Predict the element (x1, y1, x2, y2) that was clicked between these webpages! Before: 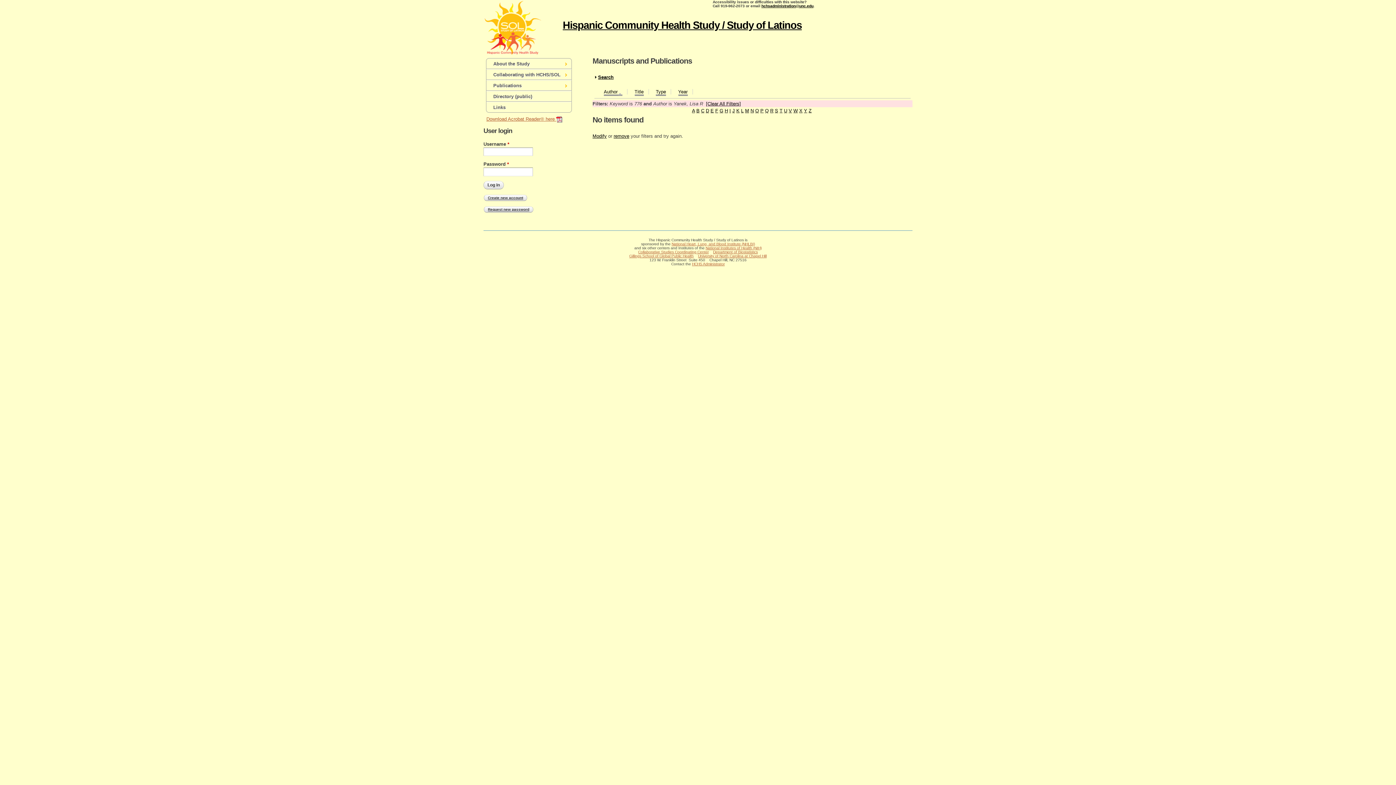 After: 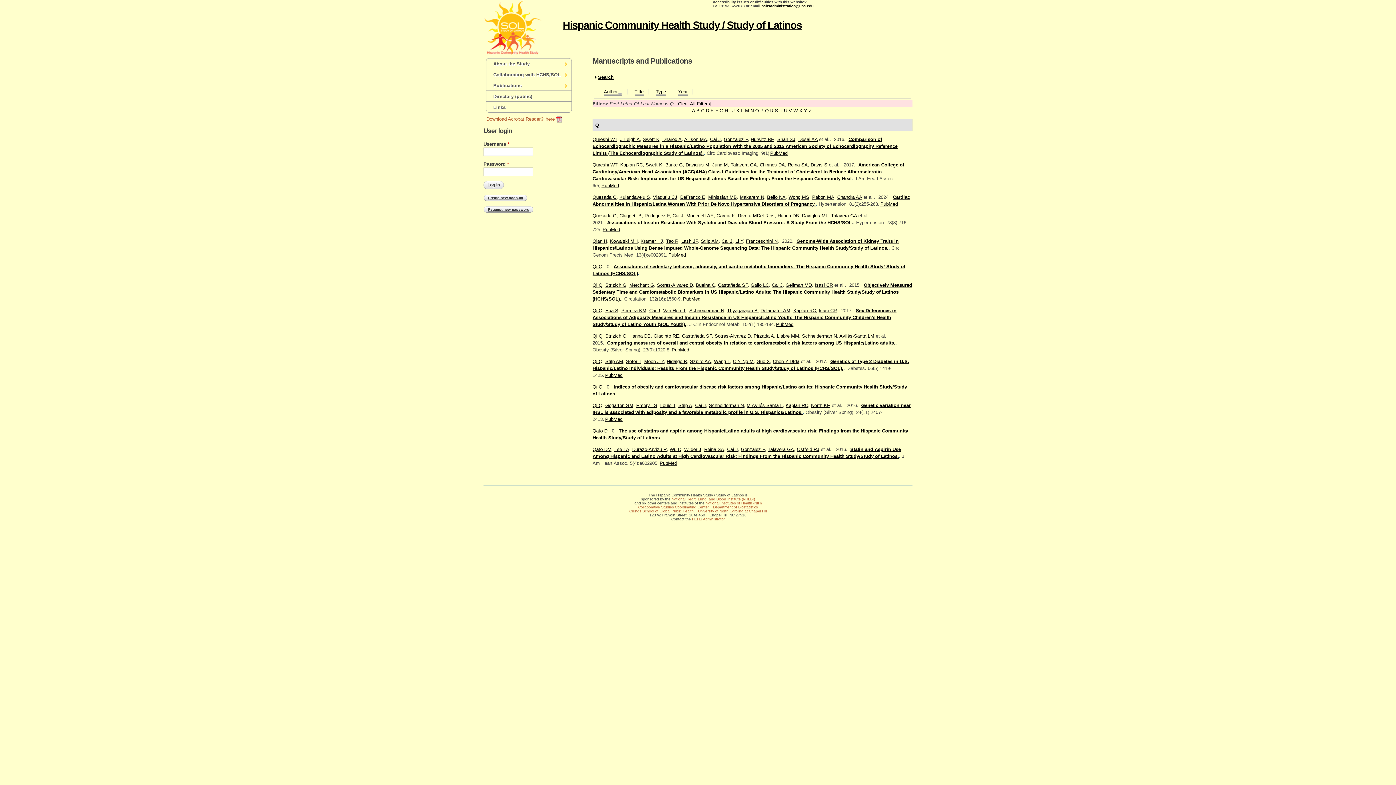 Action: bbox: (765, 108, 768, 113) label: Q